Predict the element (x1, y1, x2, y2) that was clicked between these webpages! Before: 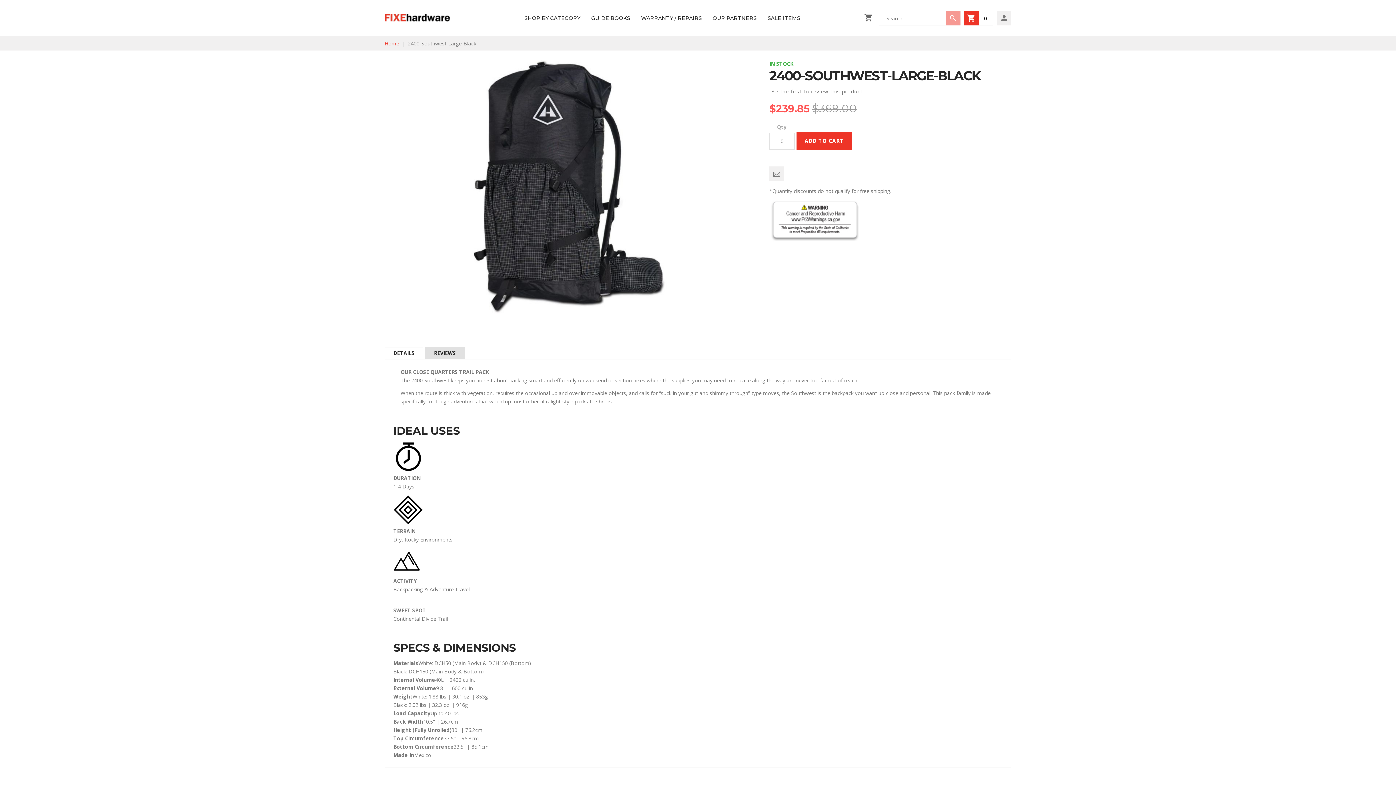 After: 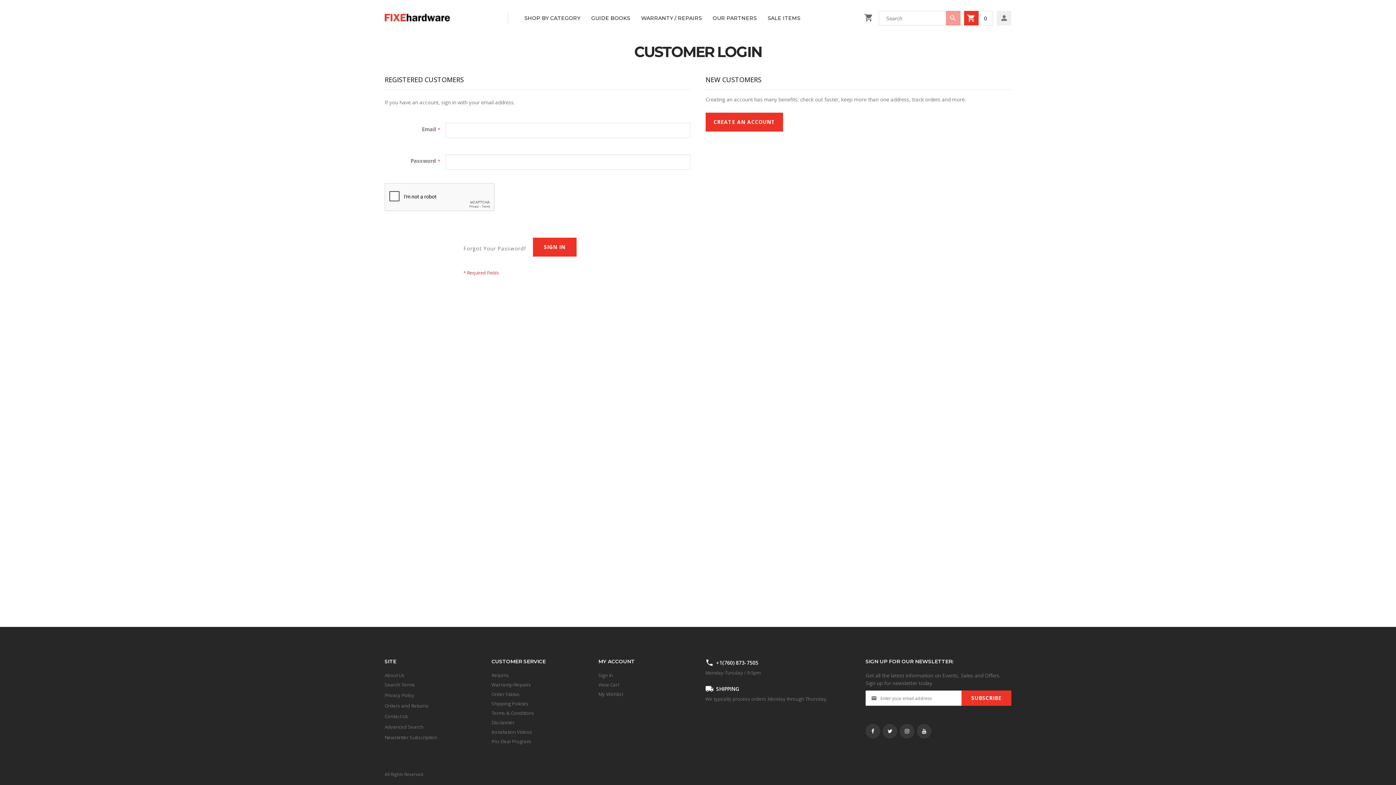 Action: bbox: (769, 166, 784, 181)